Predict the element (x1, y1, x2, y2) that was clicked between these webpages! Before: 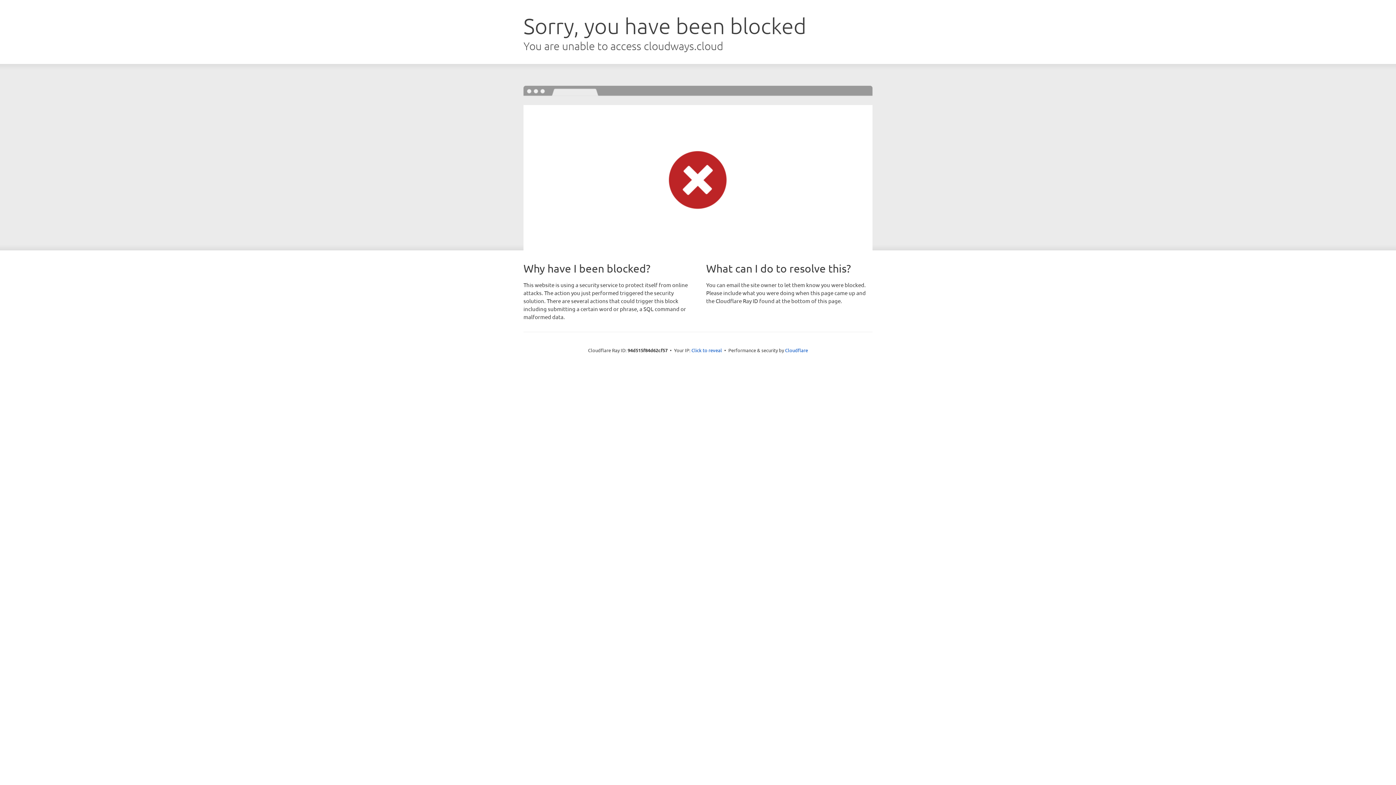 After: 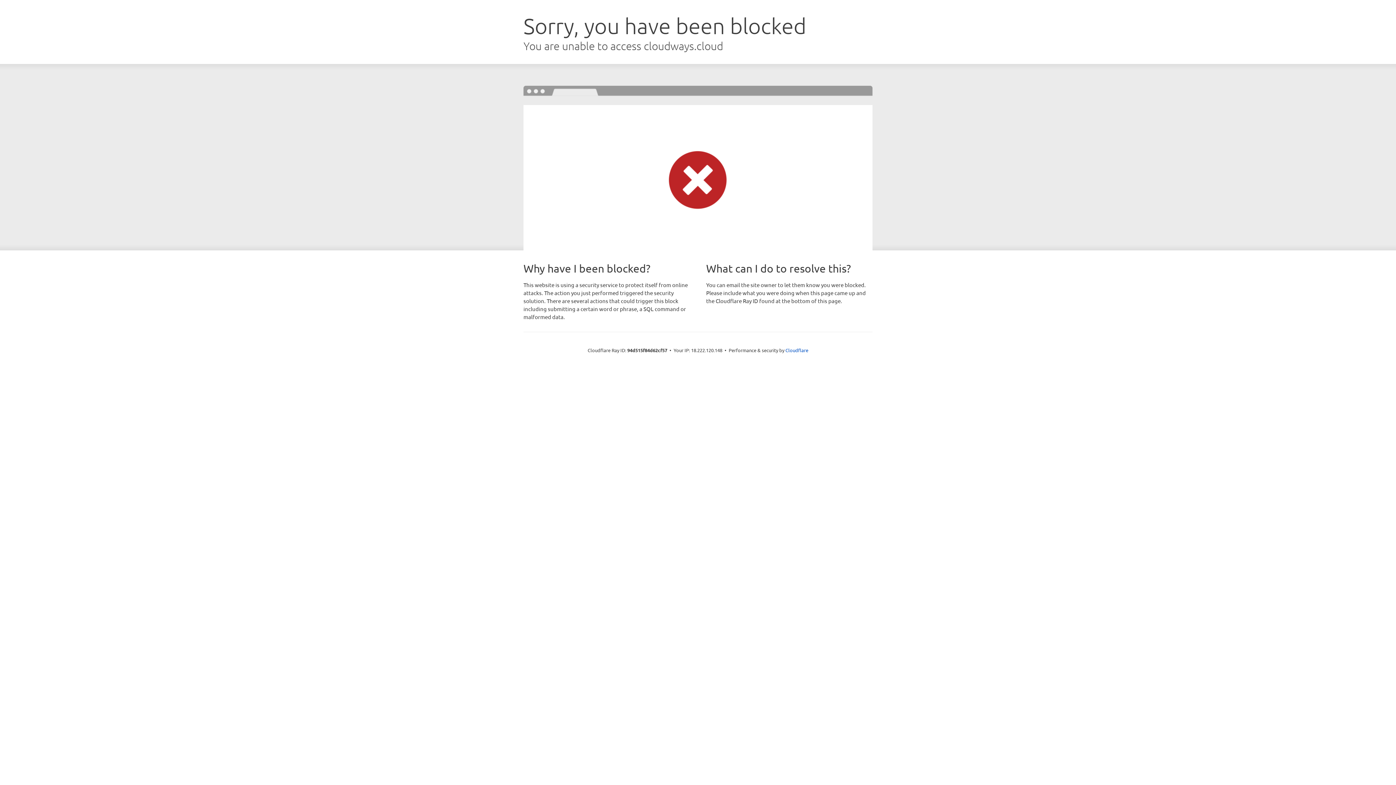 Action: bbox: (691, 346, 722, 353) label: Click to reveal